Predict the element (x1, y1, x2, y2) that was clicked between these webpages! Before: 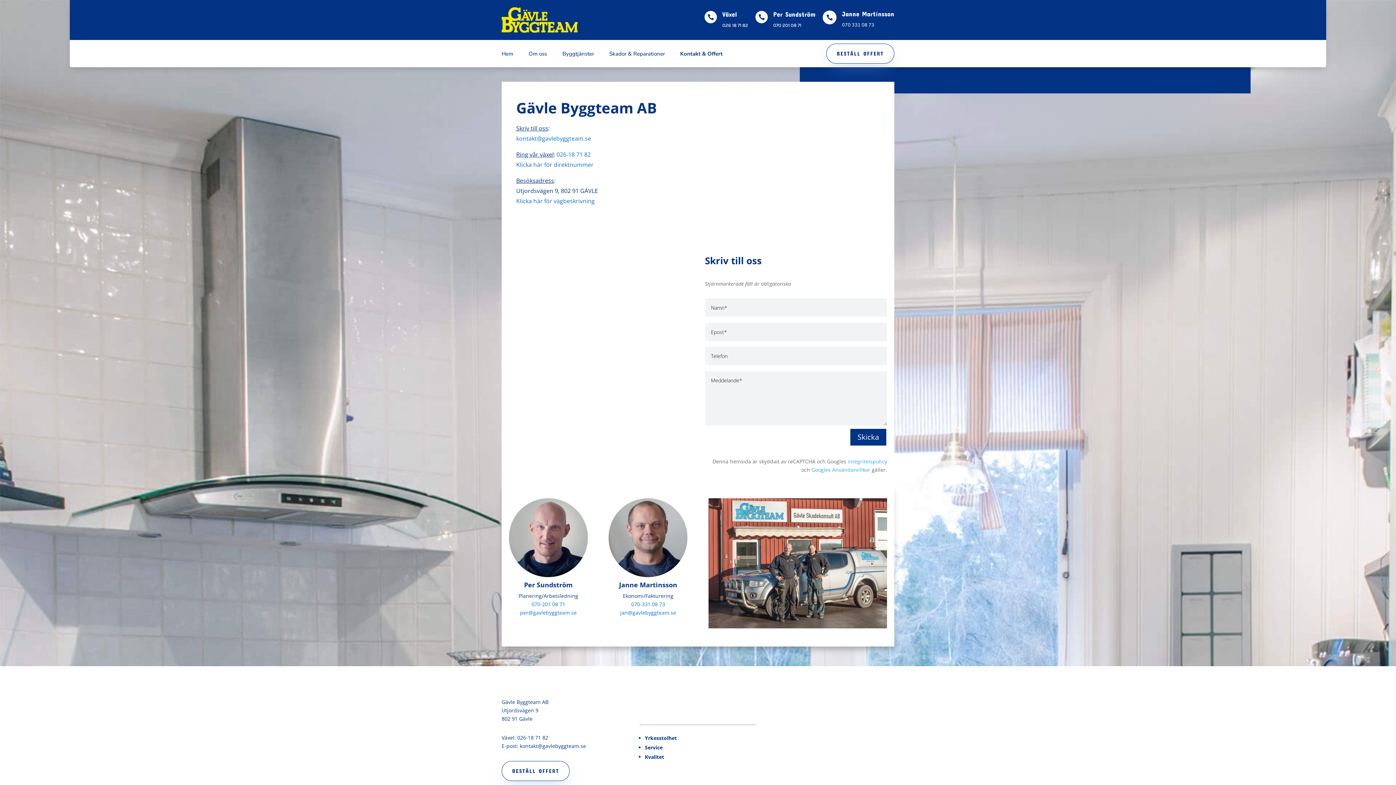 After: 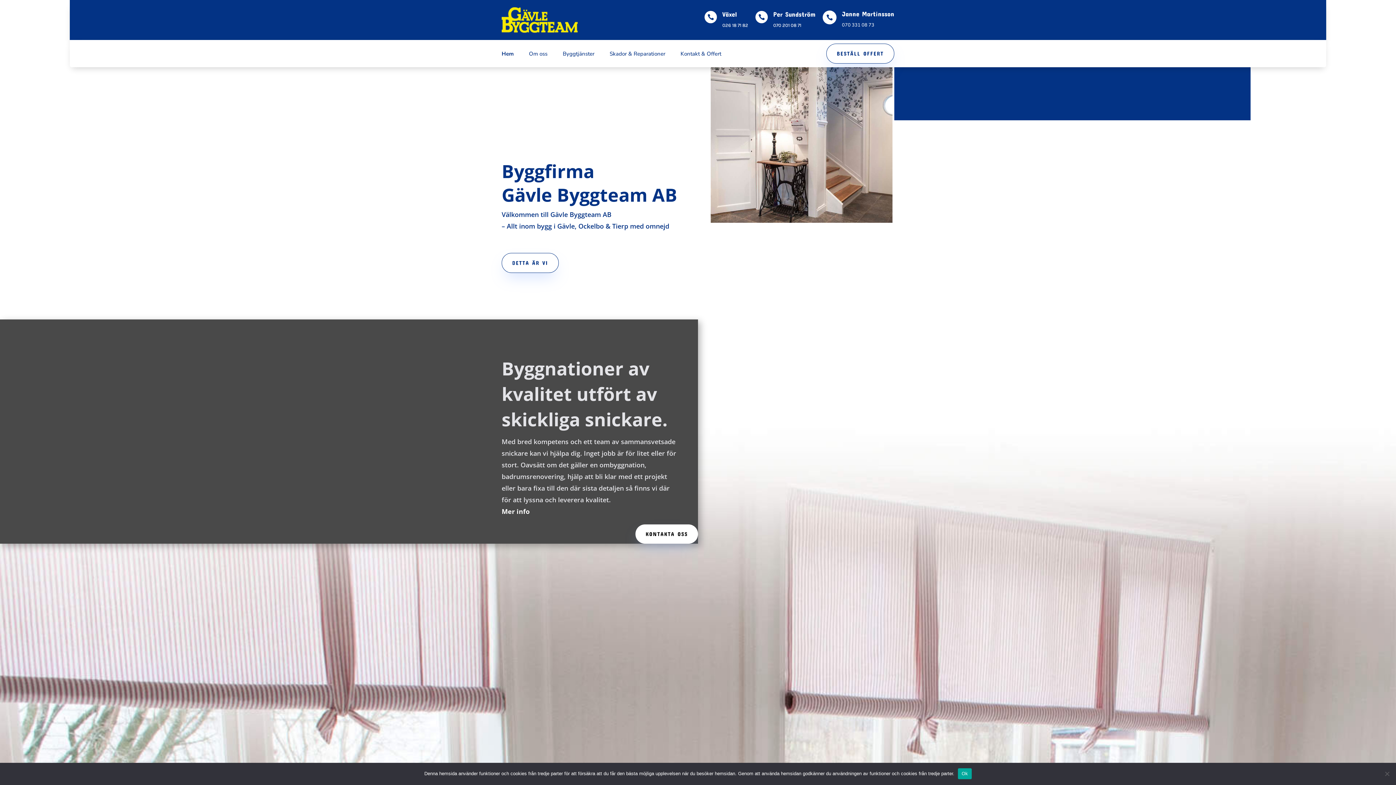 Action: label: Hem bbox: (501, 51, 513, 59)